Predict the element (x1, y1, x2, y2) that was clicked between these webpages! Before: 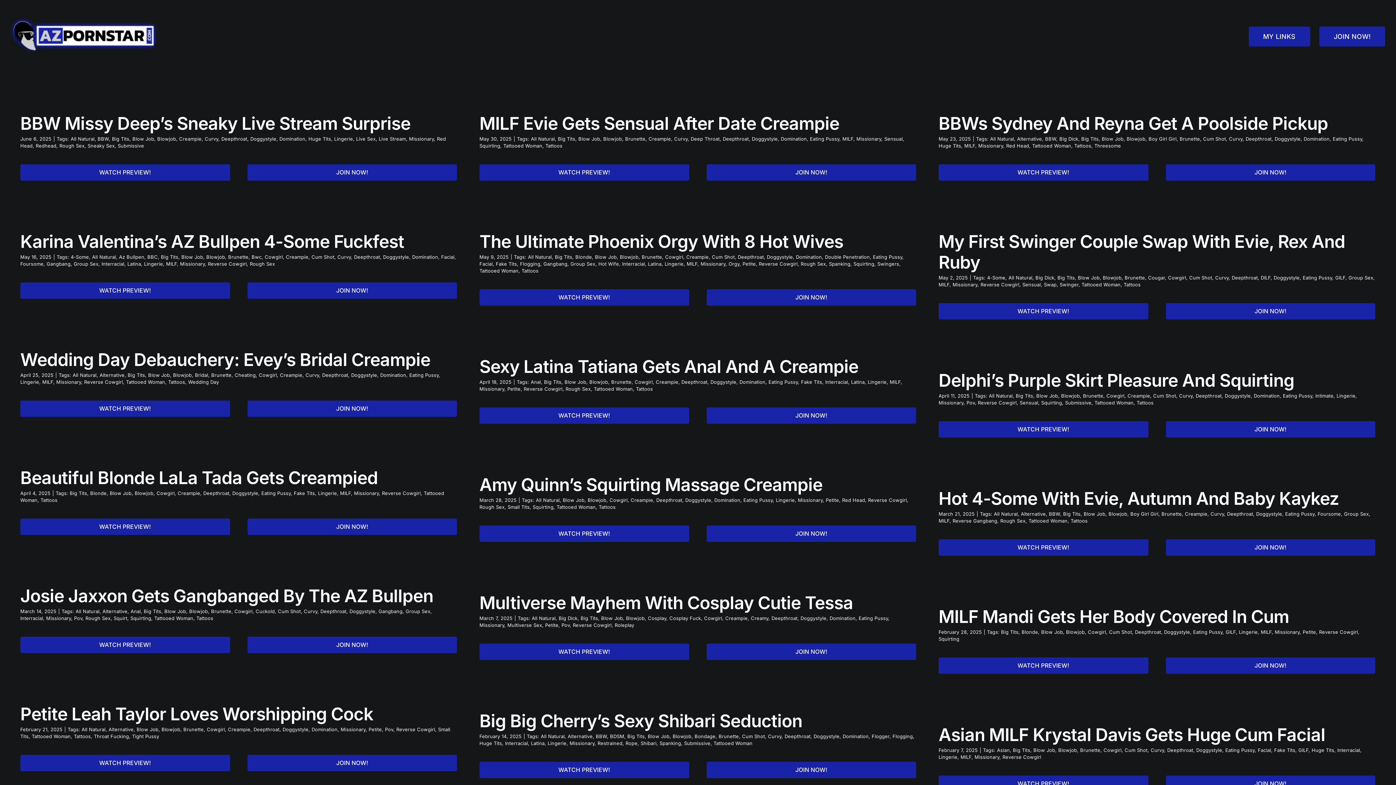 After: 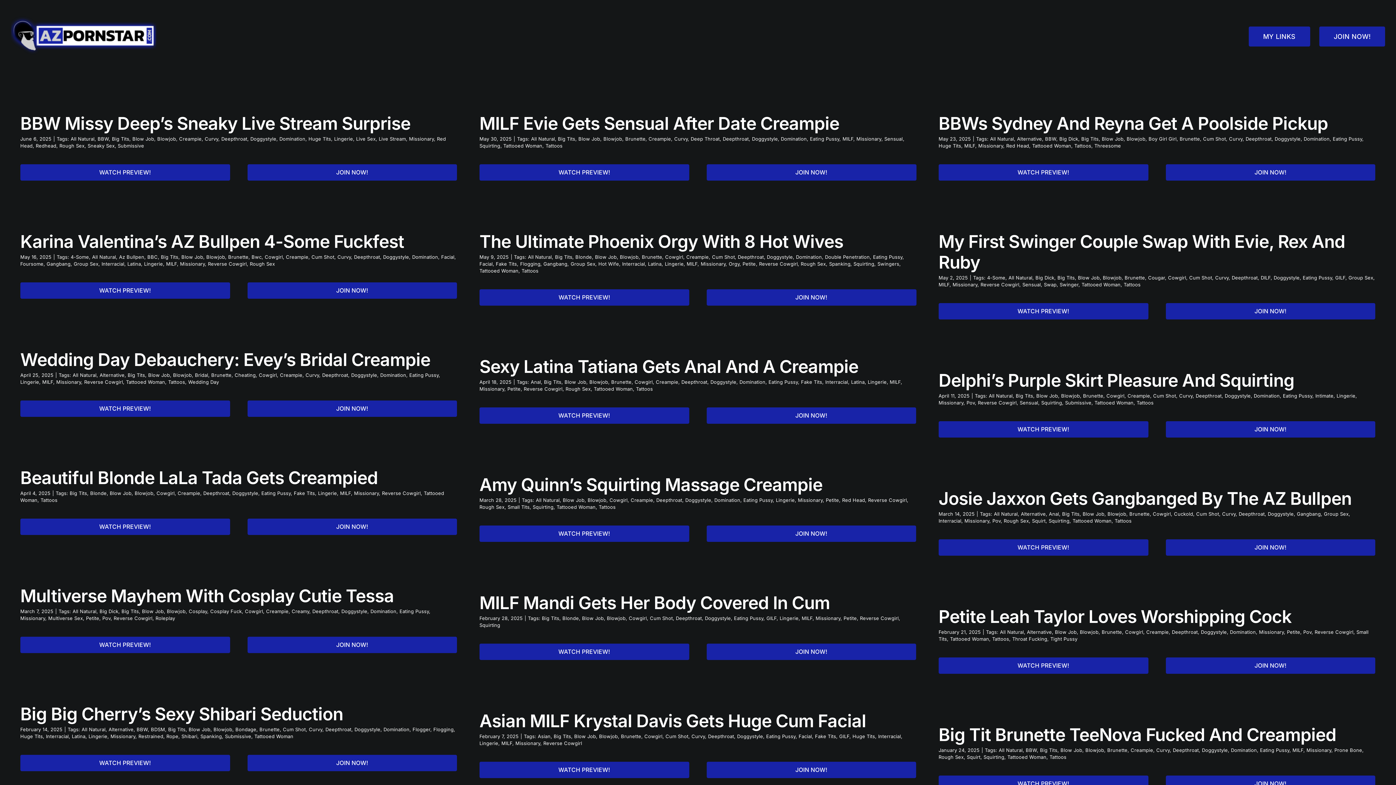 Action: bbox: (56, 379, 81, 385) label: Missionary